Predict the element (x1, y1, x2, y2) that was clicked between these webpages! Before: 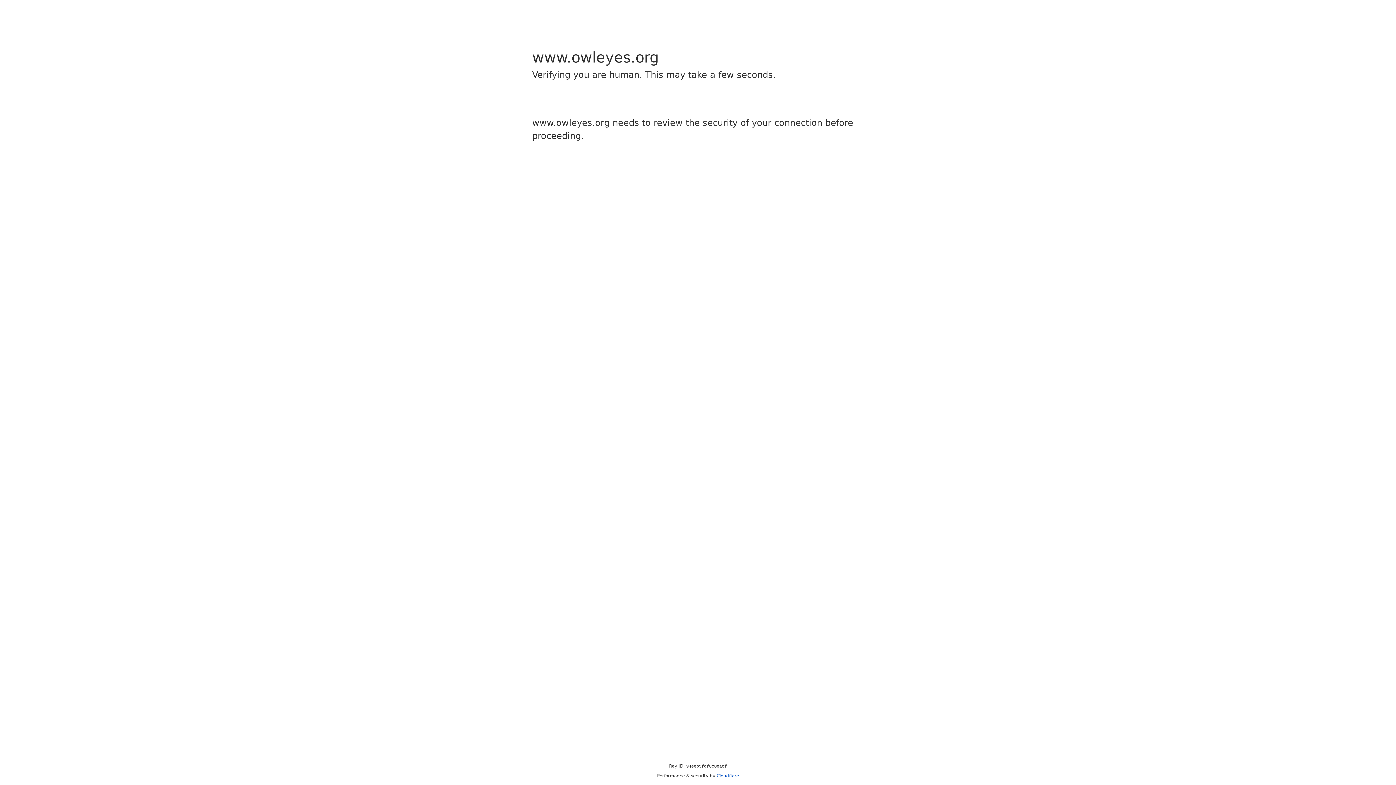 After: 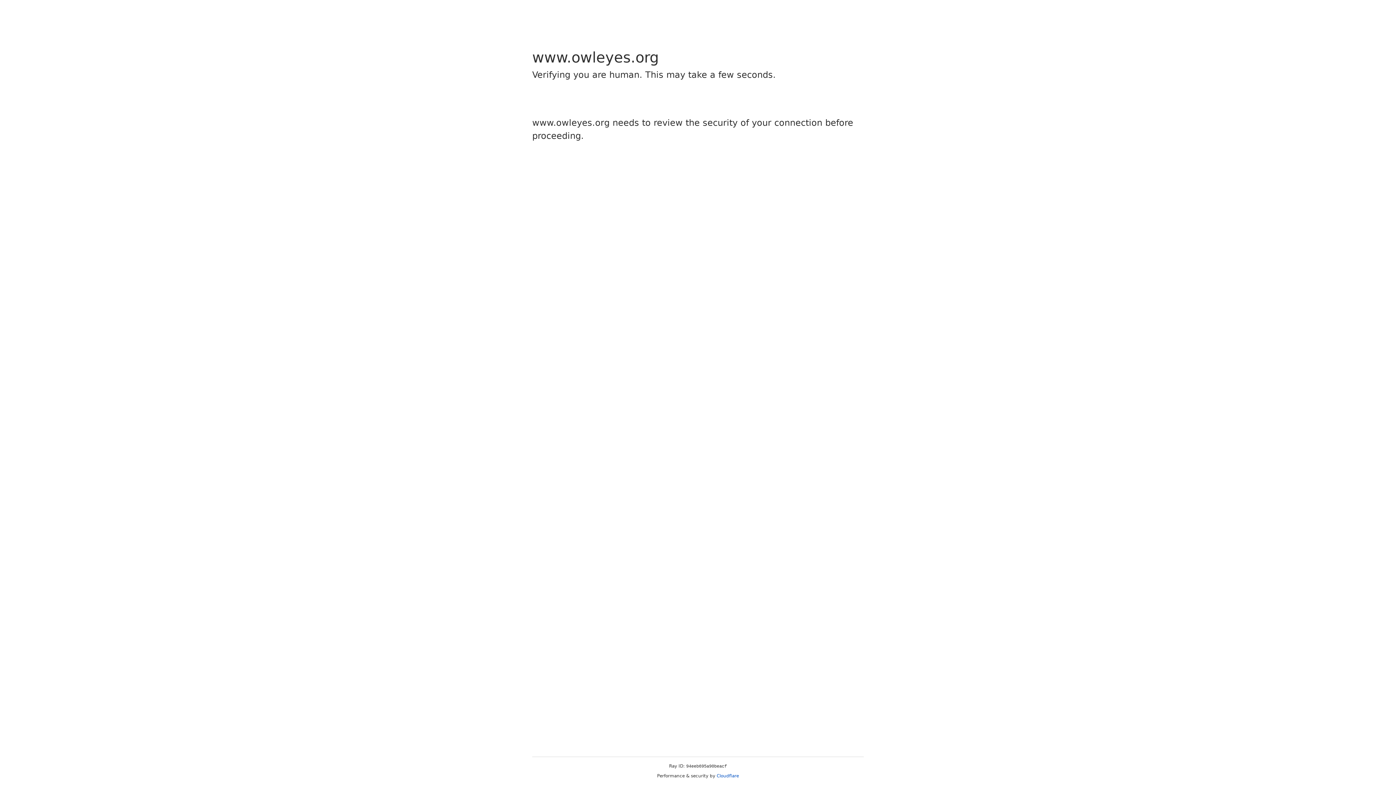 Action: label: Cloudflare bbox: (716, 773, 739, 778)